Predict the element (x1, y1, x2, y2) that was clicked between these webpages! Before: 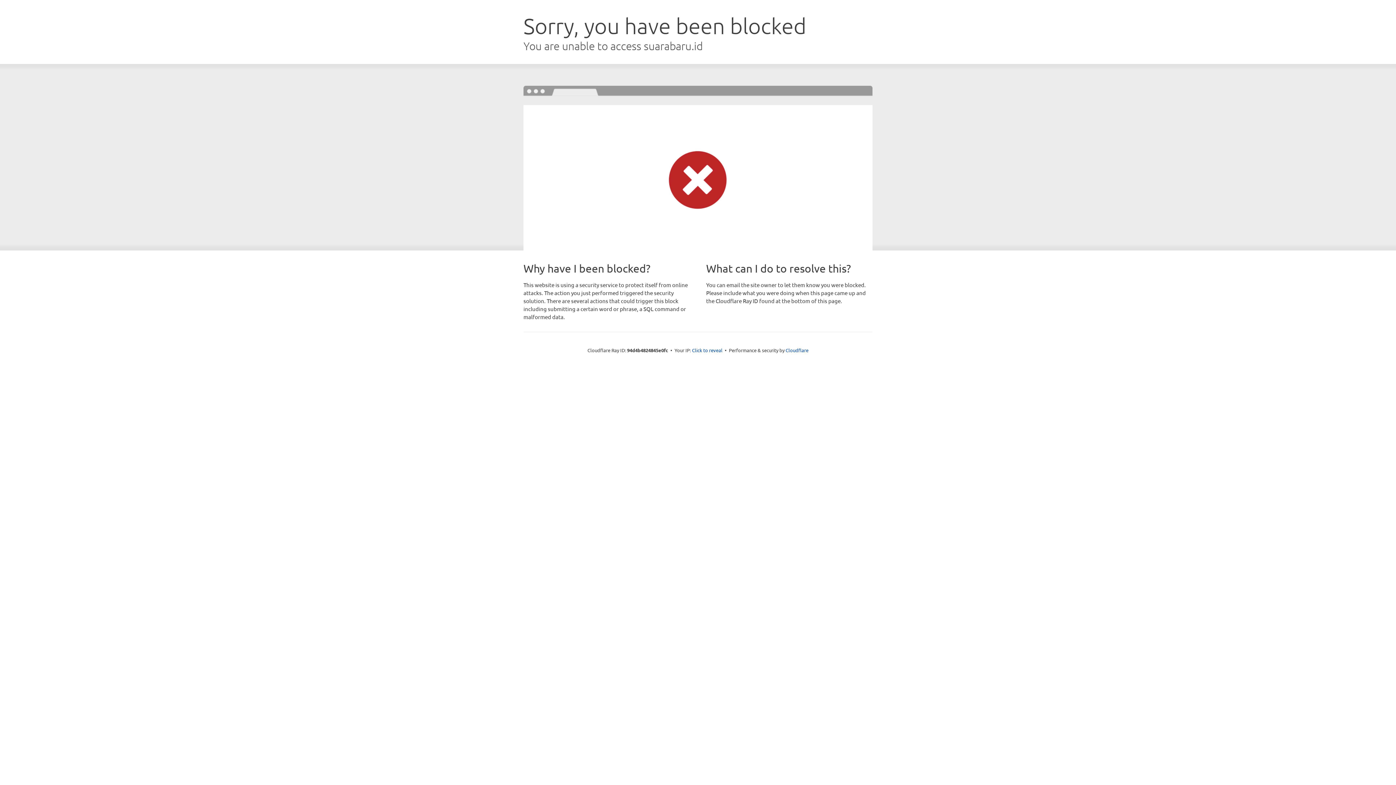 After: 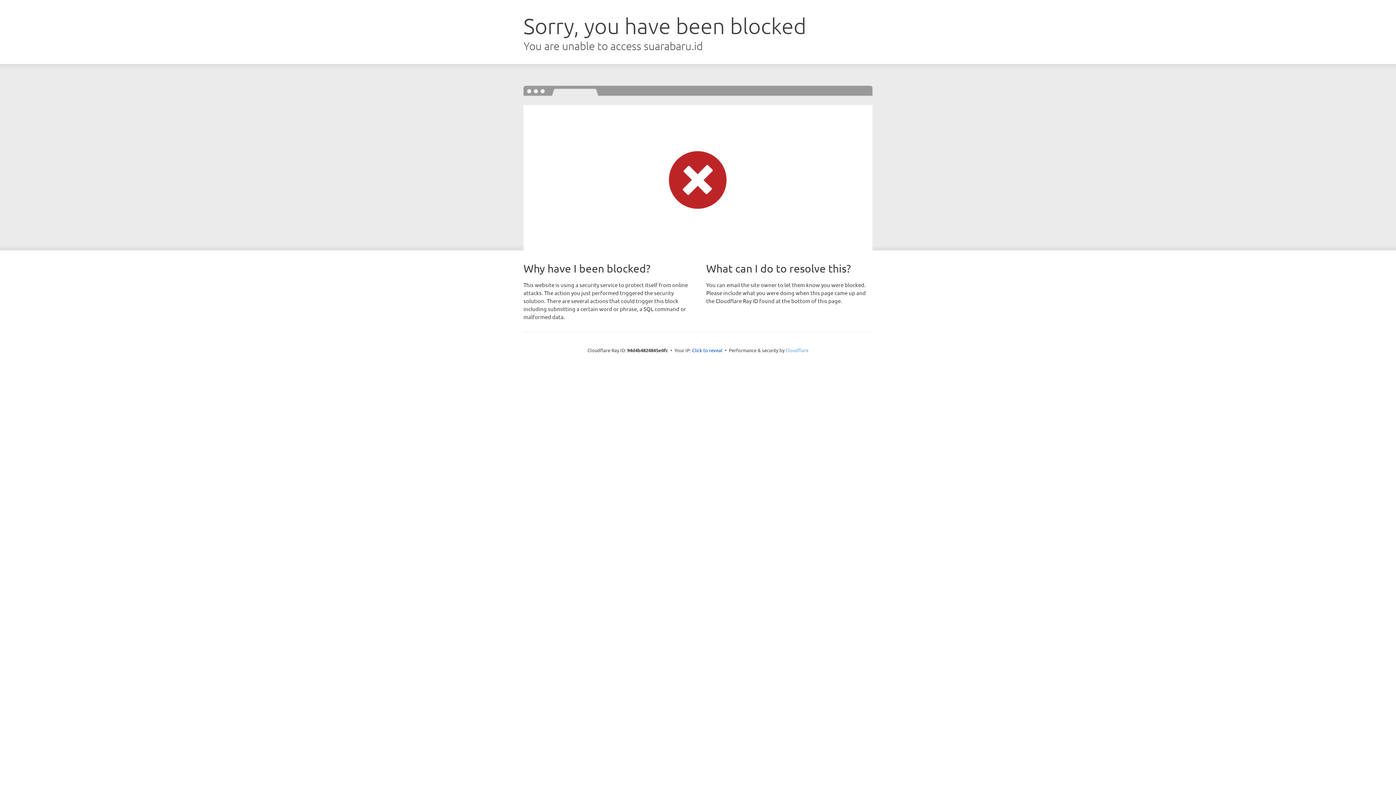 Action: label: Cloudflare bbox: (785, 347, 808, 353)